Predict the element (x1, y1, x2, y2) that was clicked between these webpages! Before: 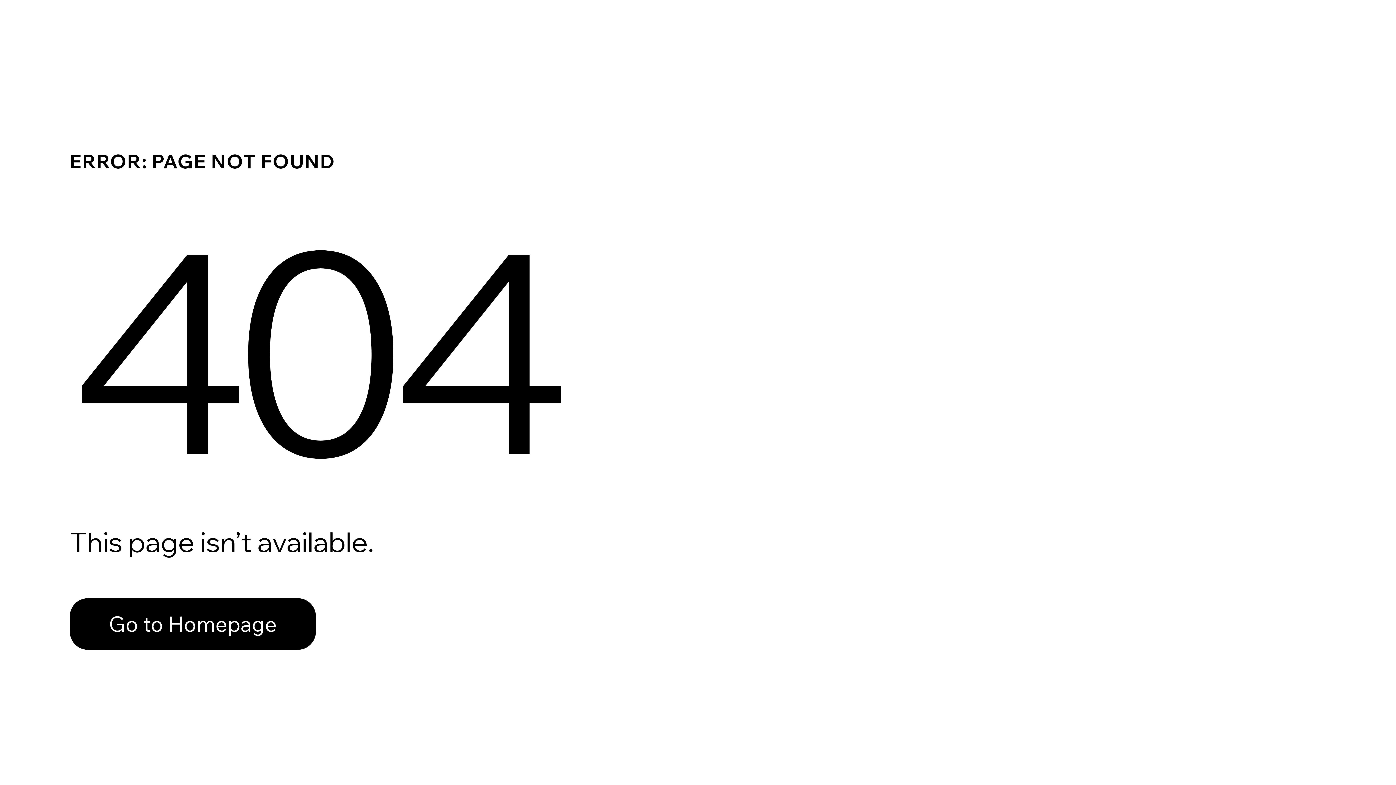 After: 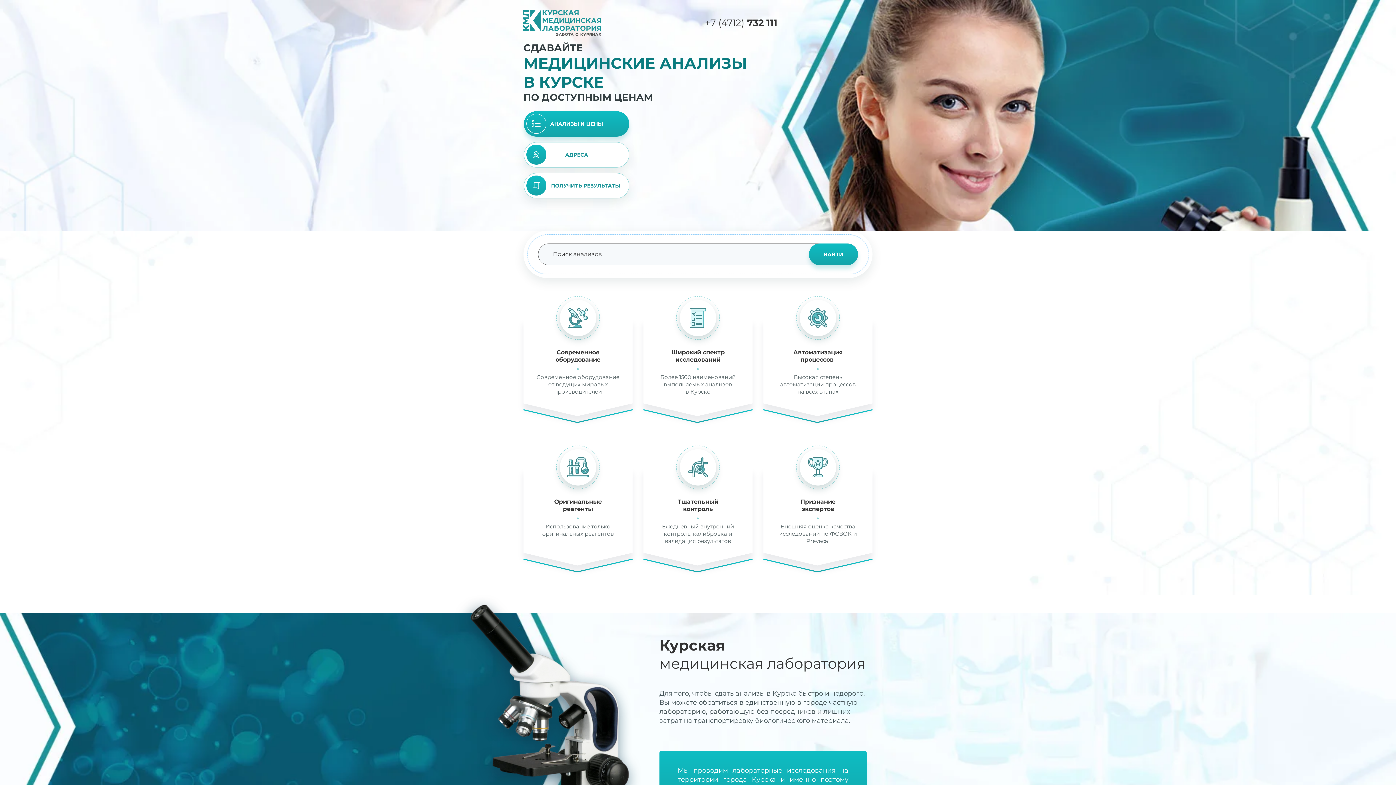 Action: label: Go to Homepage bbox: (69, 598, 316, 650)